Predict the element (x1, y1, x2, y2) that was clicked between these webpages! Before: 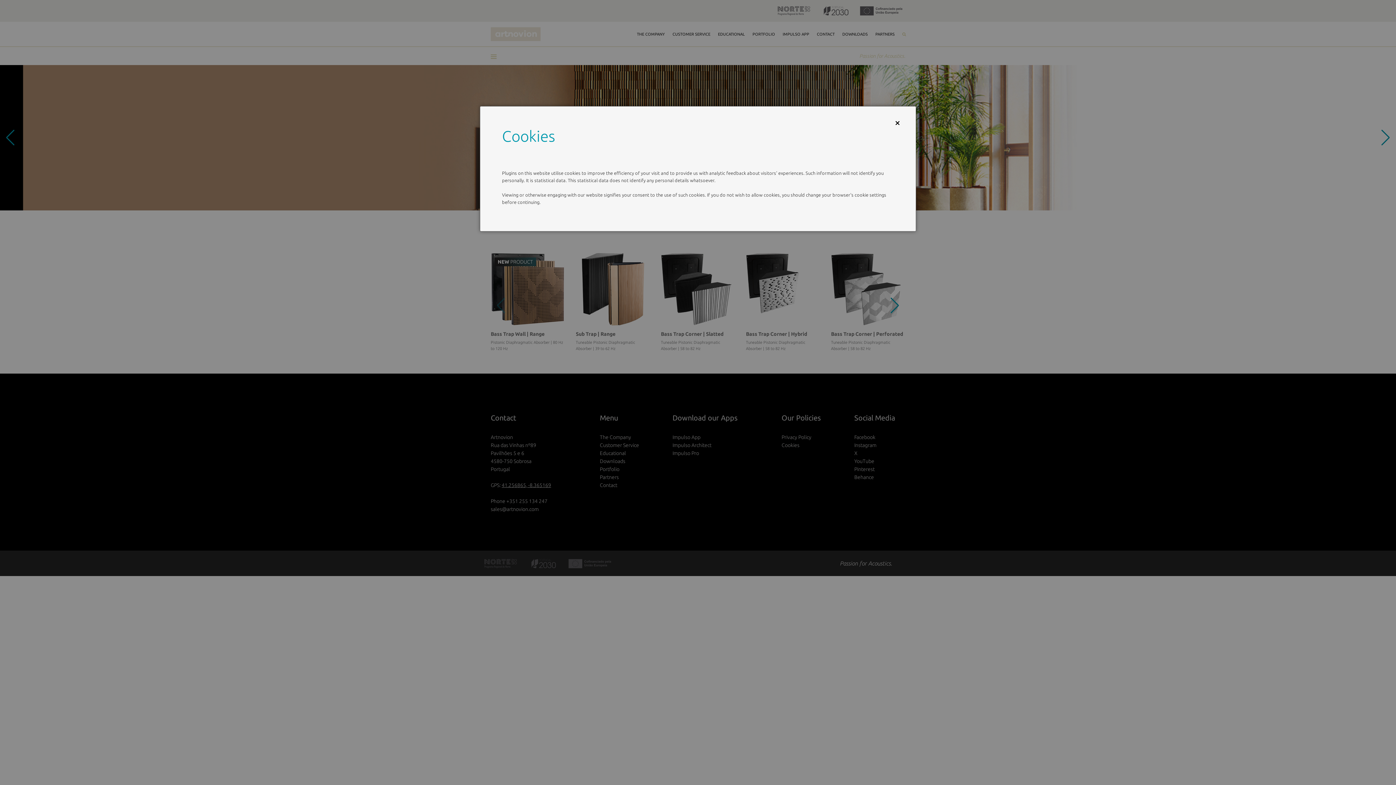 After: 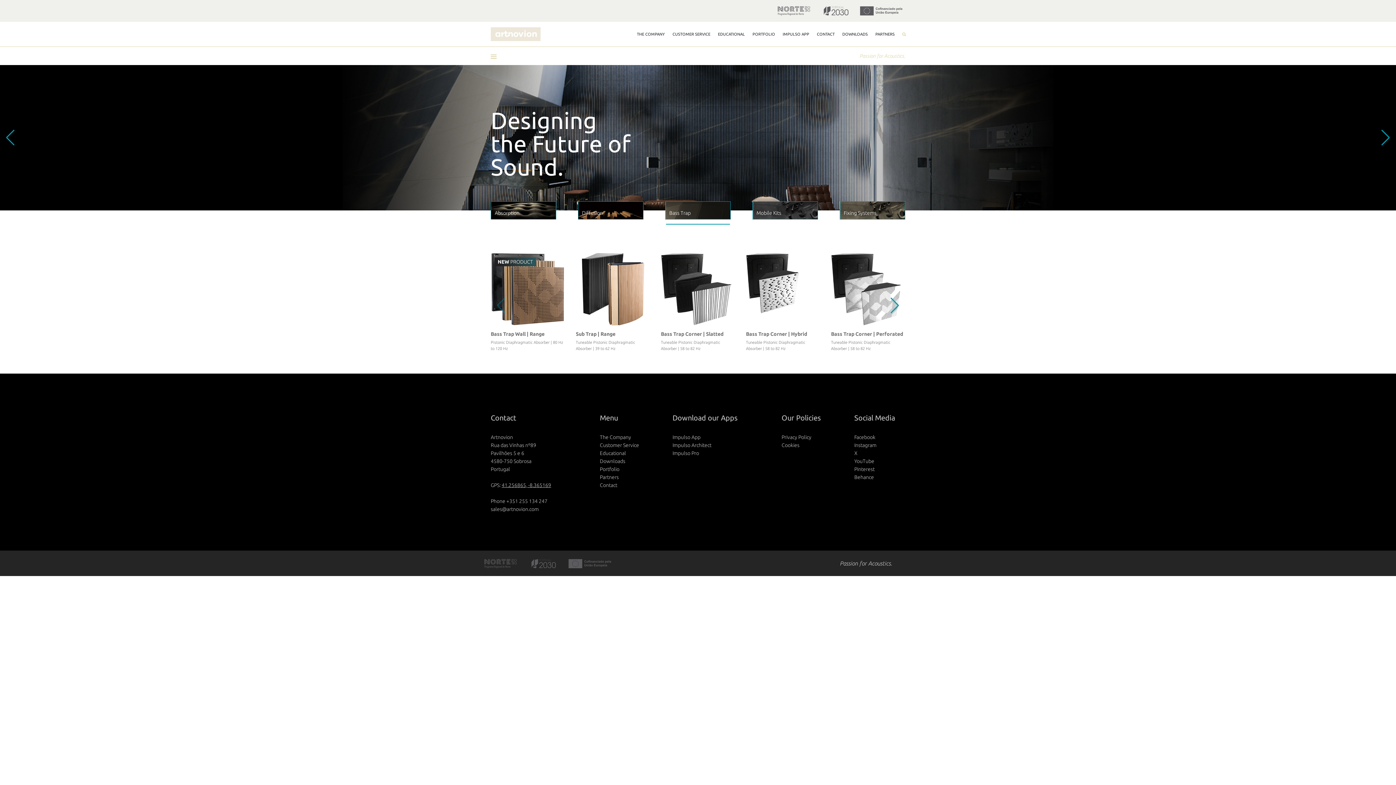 Action: label: Close bbox: (894, 117, 900, 127)